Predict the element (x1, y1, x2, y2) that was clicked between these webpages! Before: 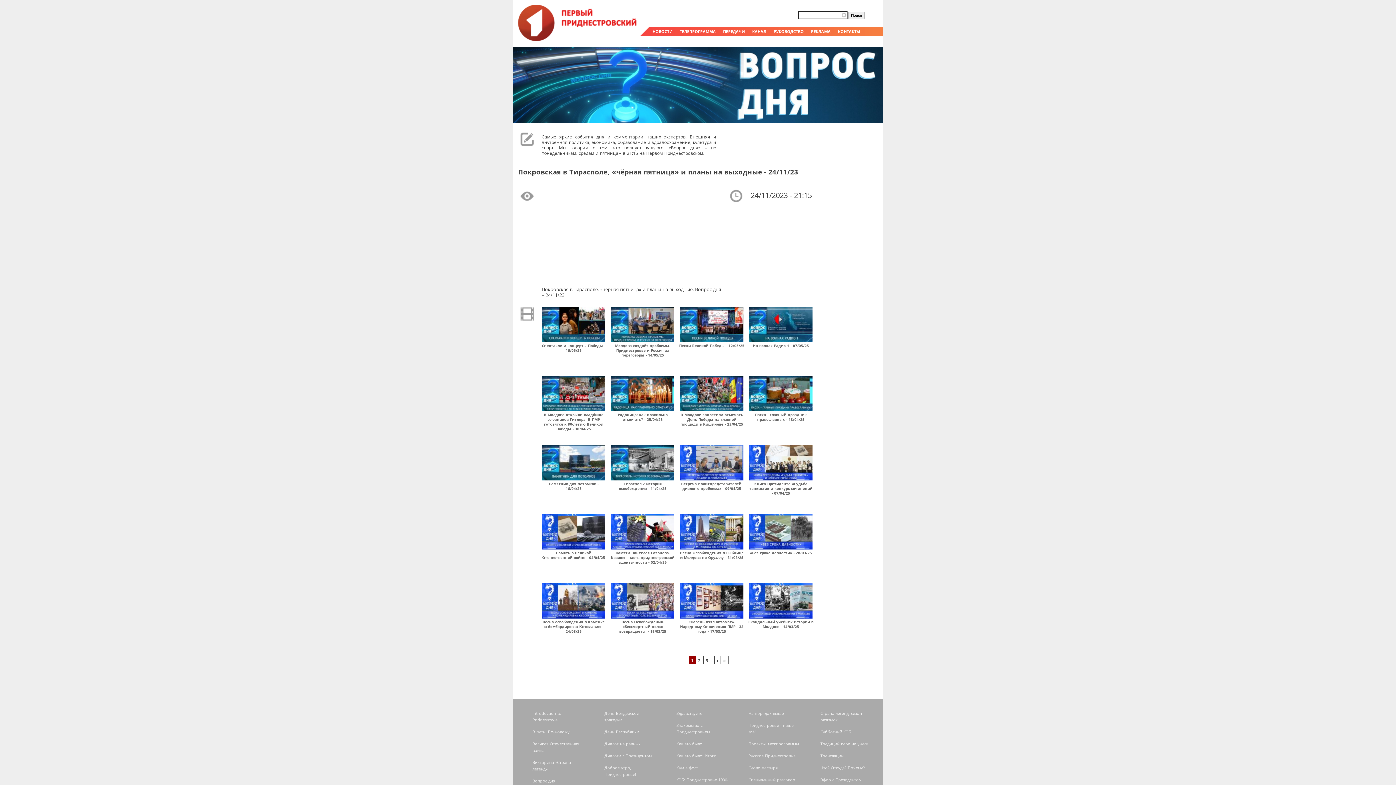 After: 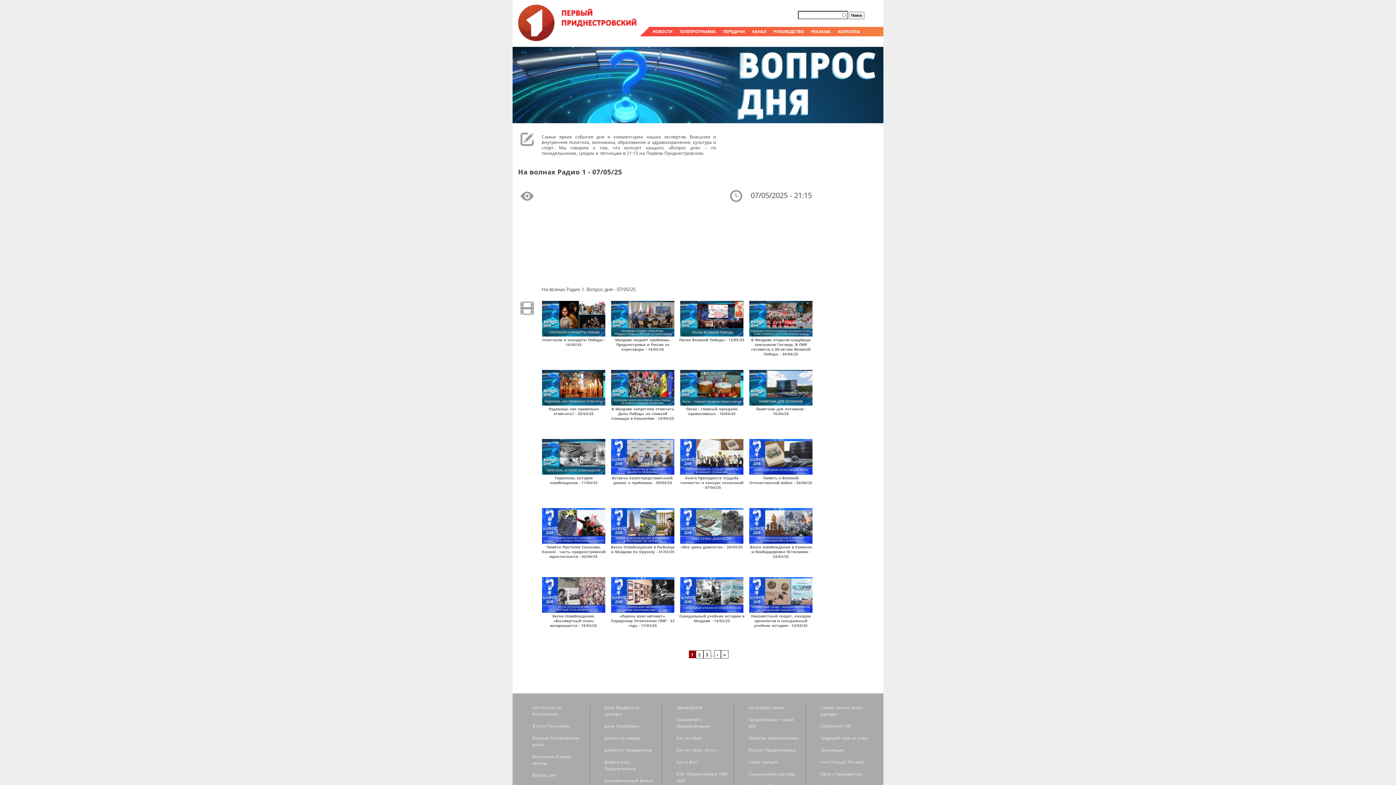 Action: bbox: (749, 338, 812, 343)